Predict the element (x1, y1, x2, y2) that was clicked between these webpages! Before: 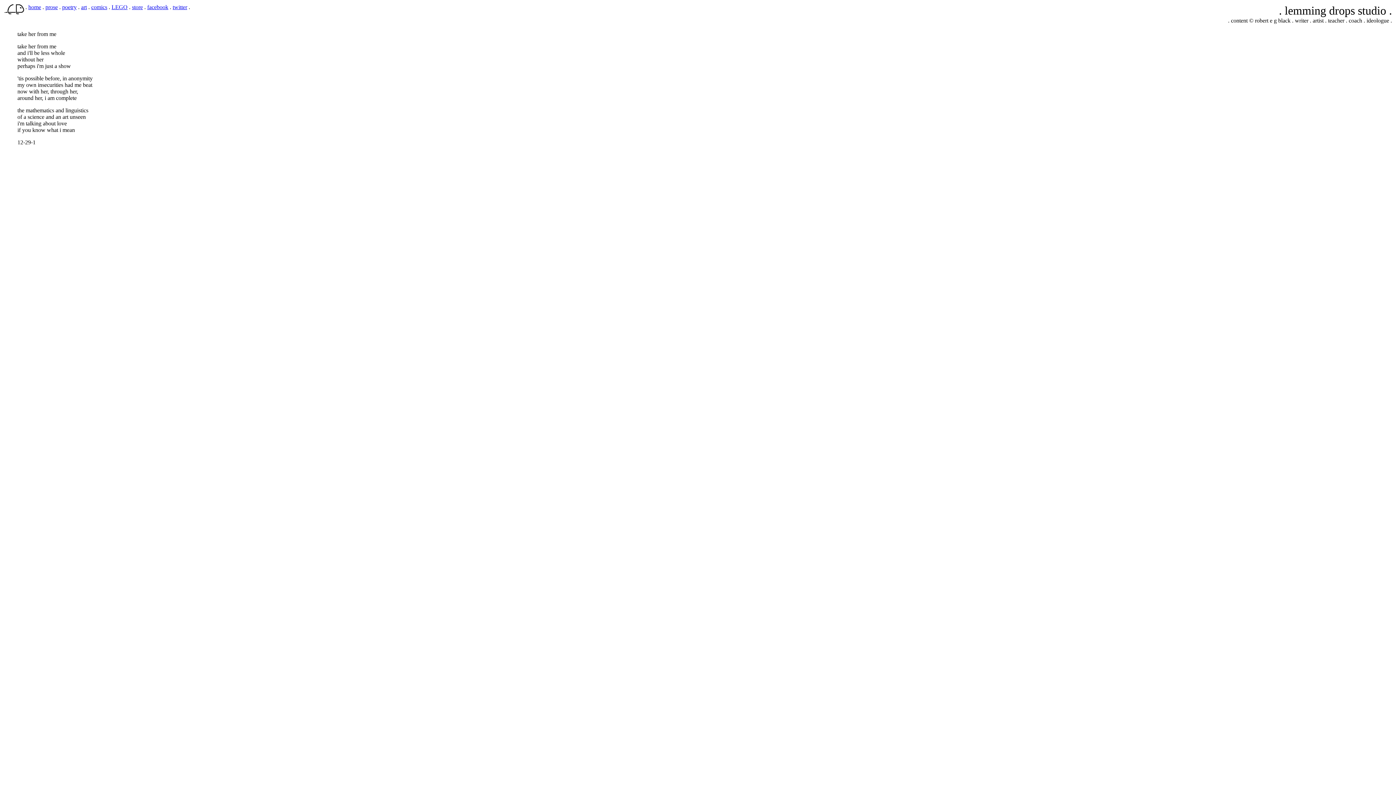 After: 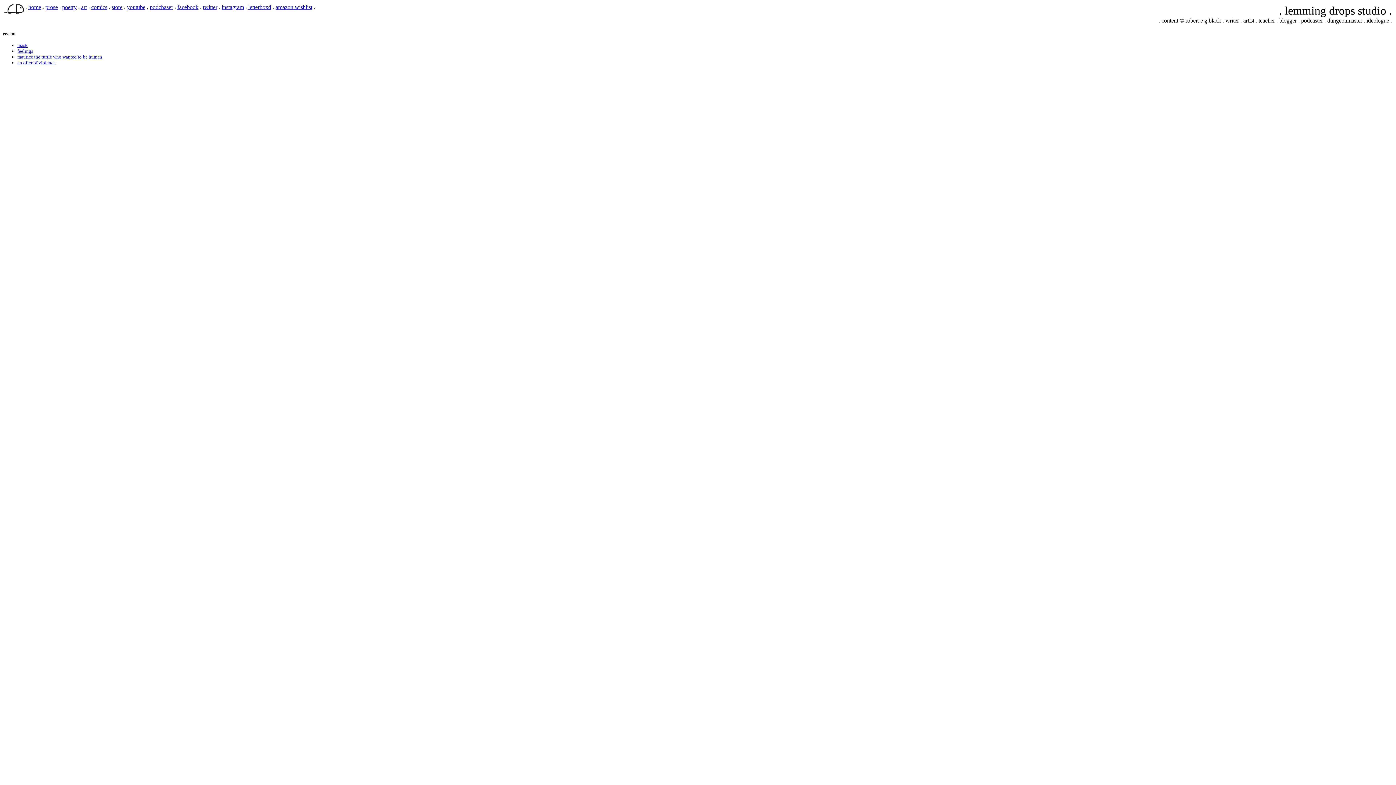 Action: label: prose bbox: (45, 4, 57, 10)